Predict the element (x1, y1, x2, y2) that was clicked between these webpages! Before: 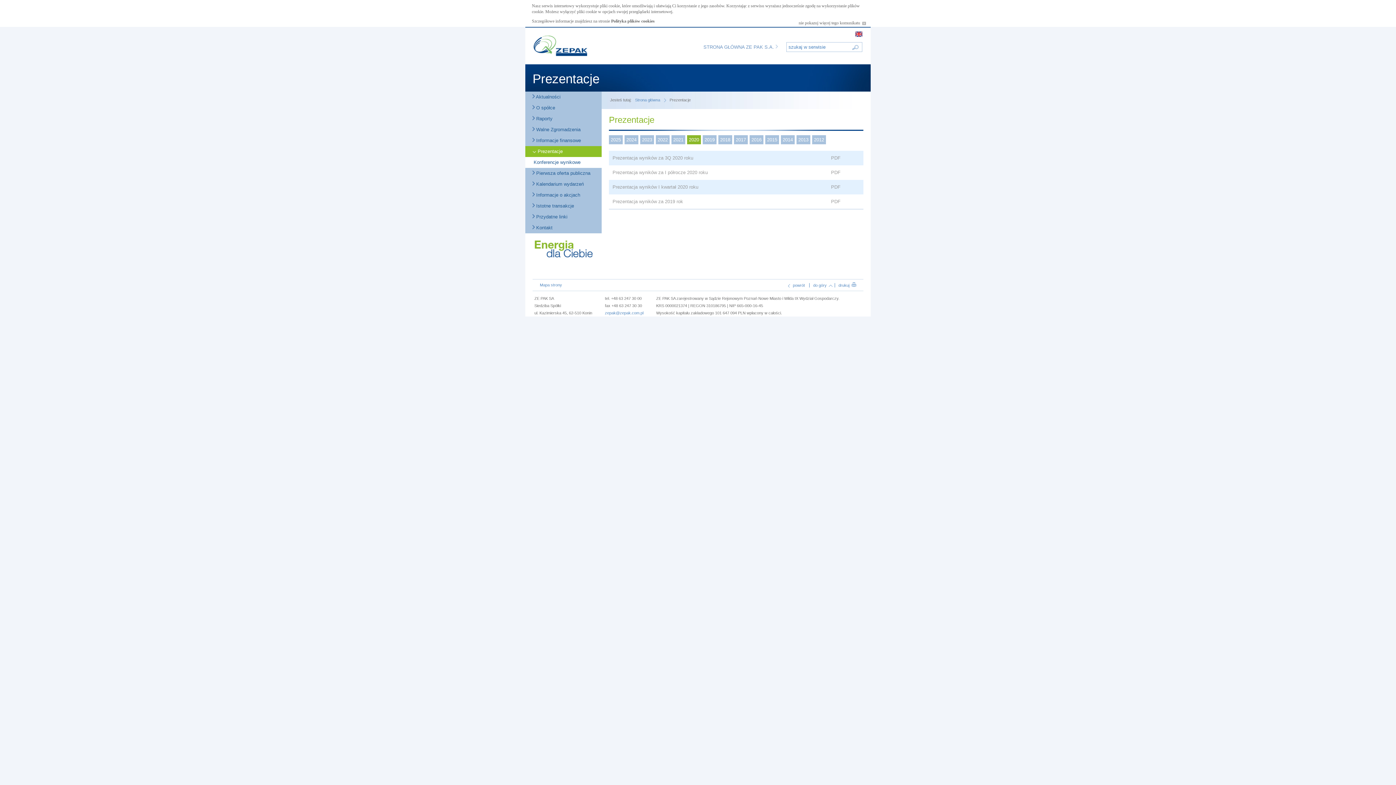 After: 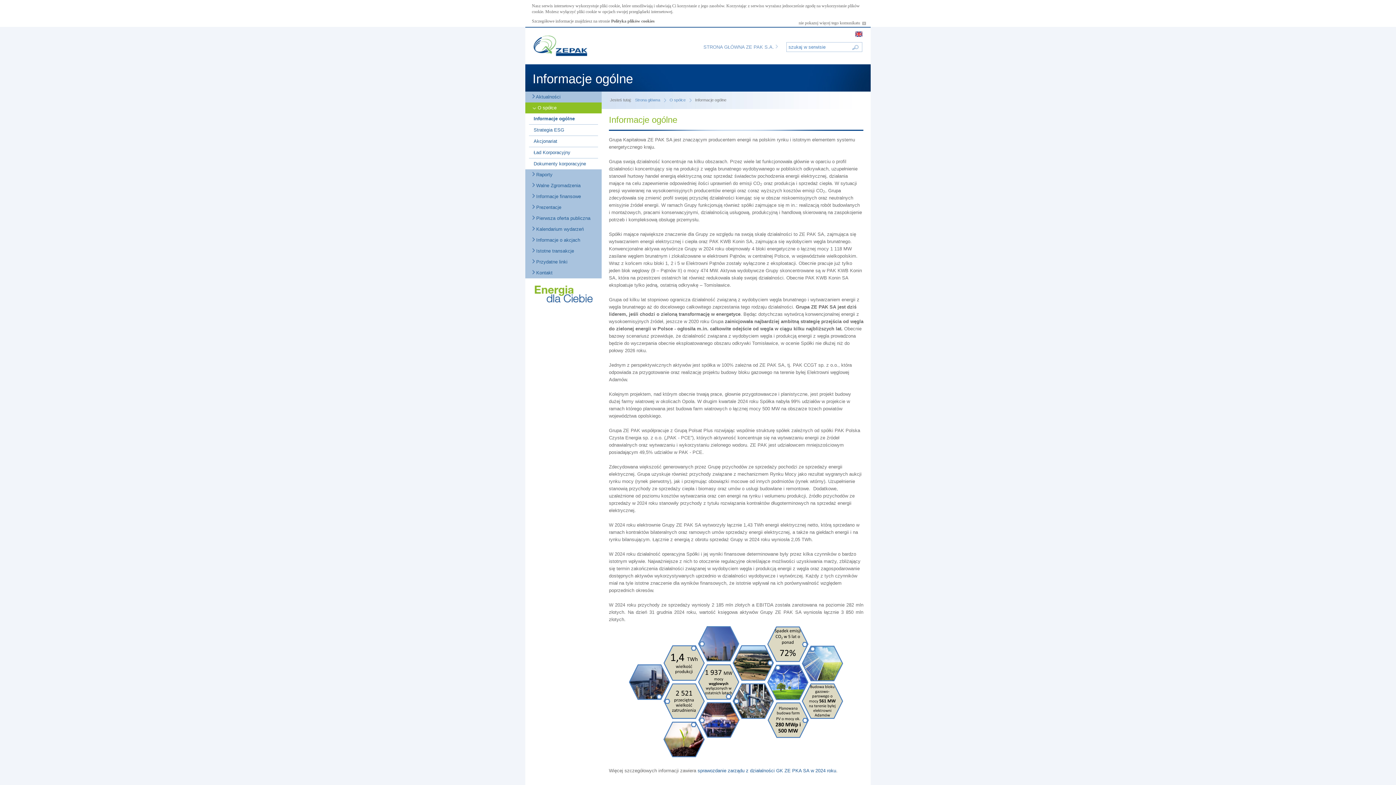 Action: bbox: (525, 102, 601, 113) label:  O spółce